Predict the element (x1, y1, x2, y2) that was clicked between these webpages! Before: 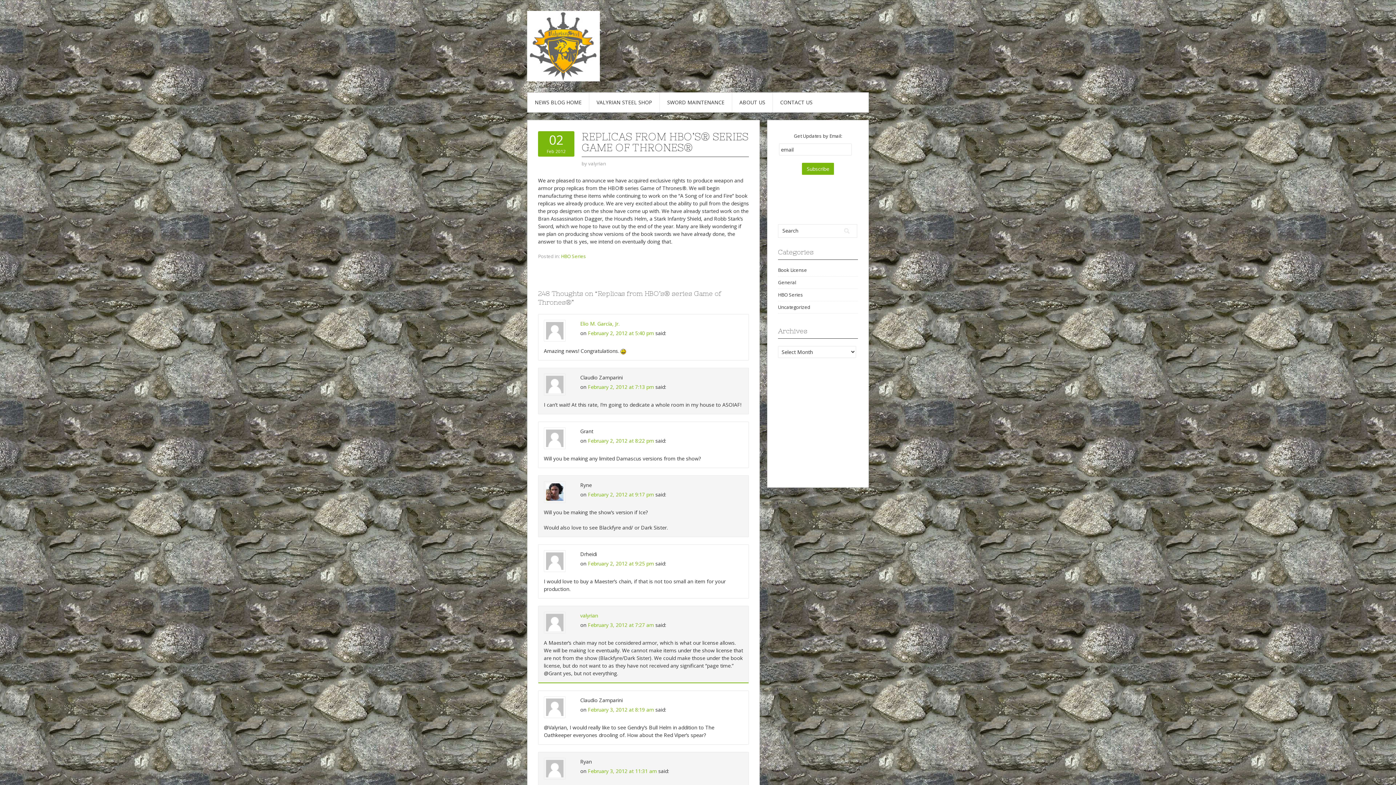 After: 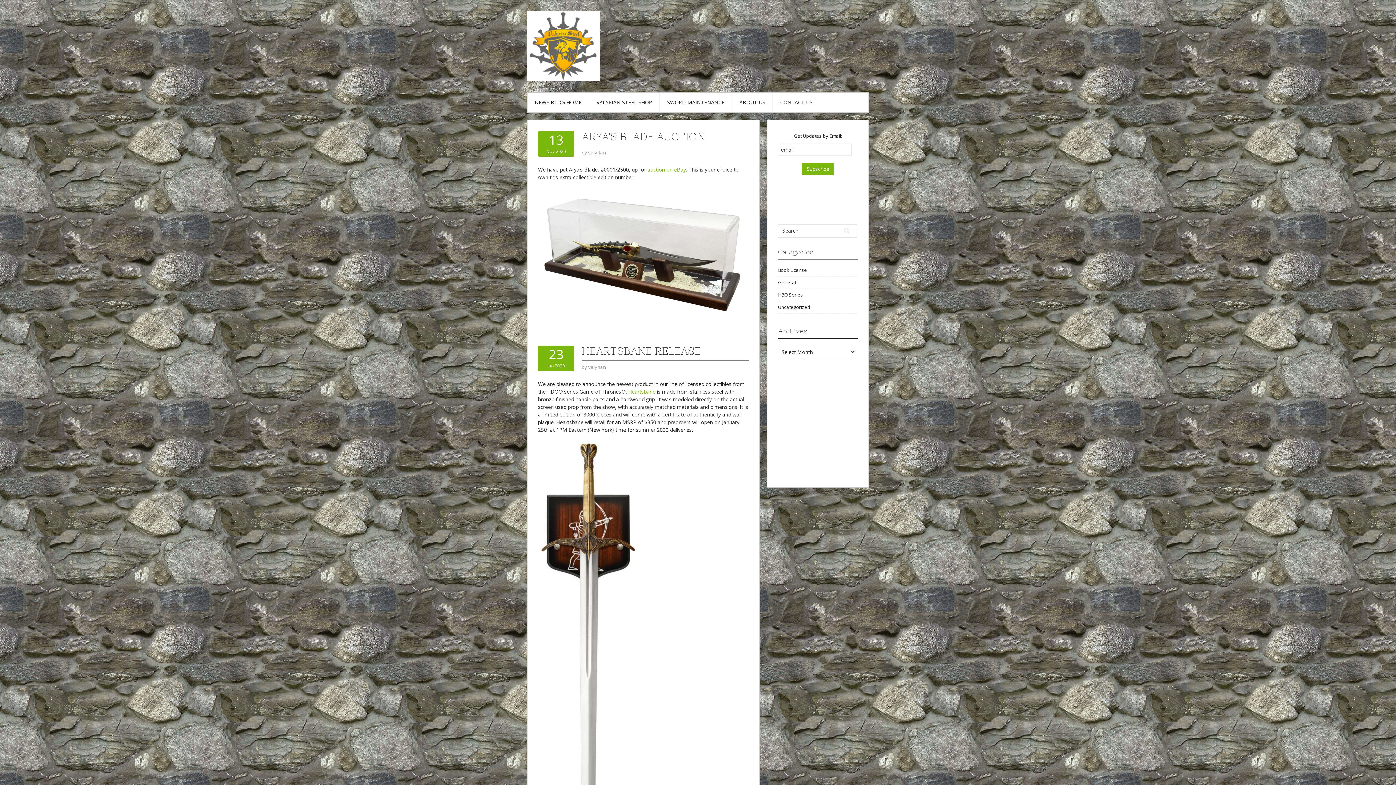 Action: label: NEWS BLOG HOME bbox: (527, 92, 589, 112)